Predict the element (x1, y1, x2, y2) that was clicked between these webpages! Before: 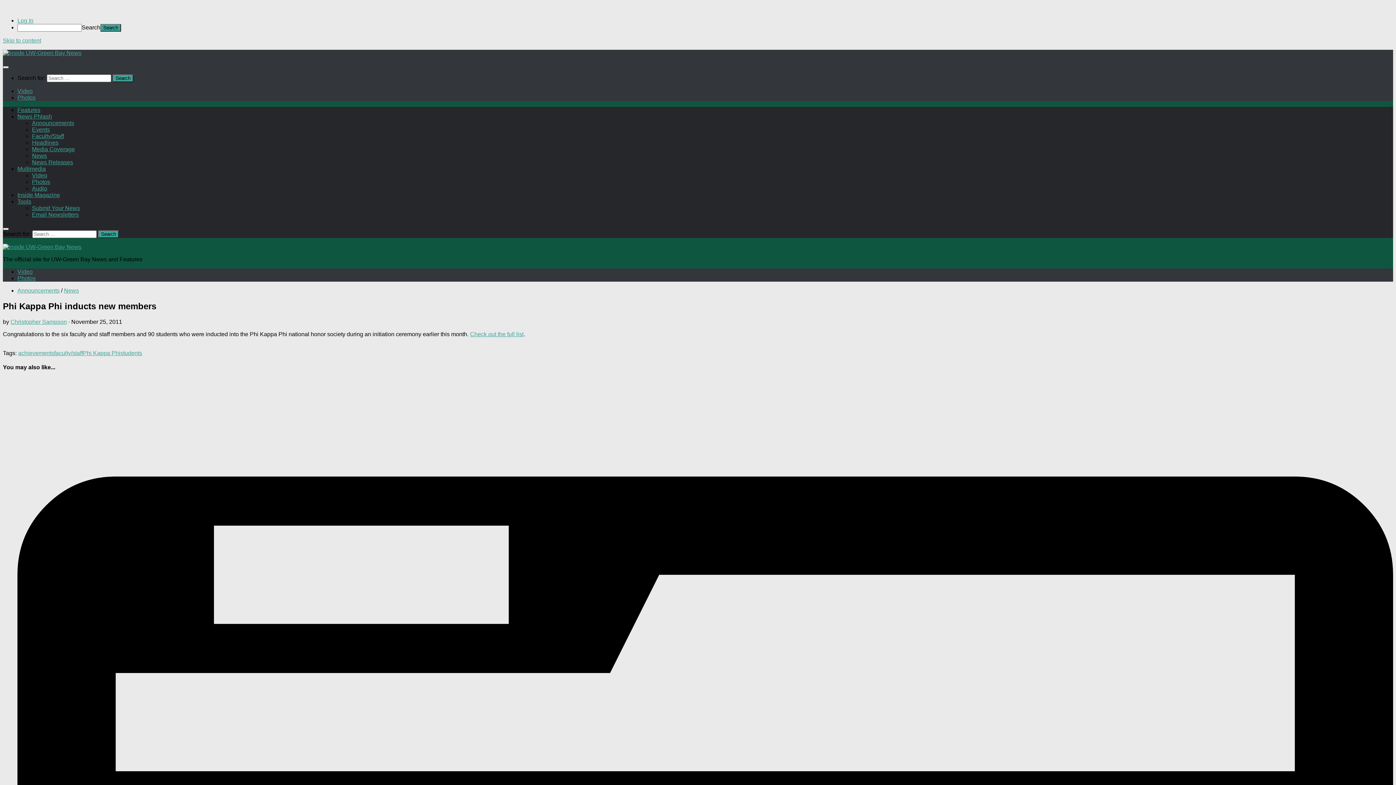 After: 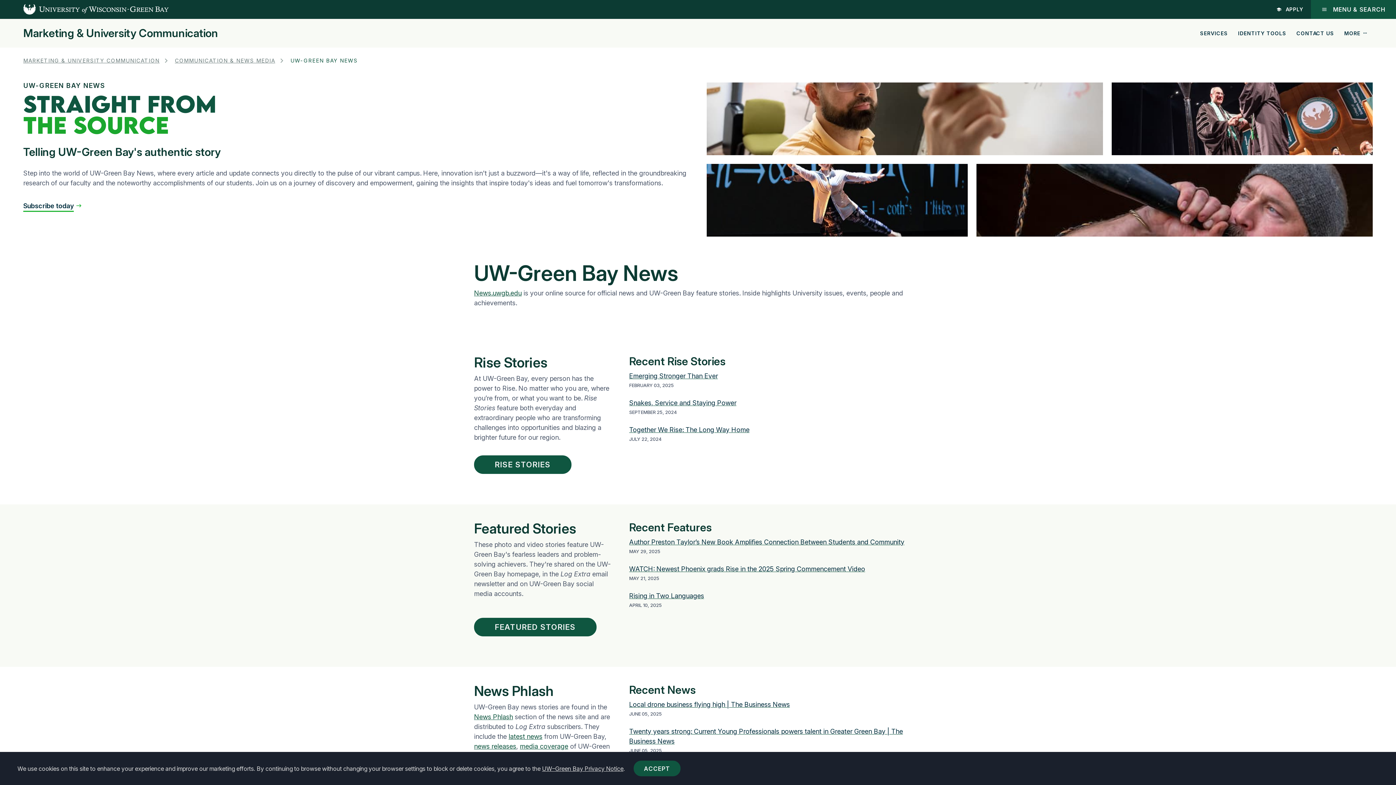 Action: label: Submit Your News bbox: (32, 205, 80, 211)